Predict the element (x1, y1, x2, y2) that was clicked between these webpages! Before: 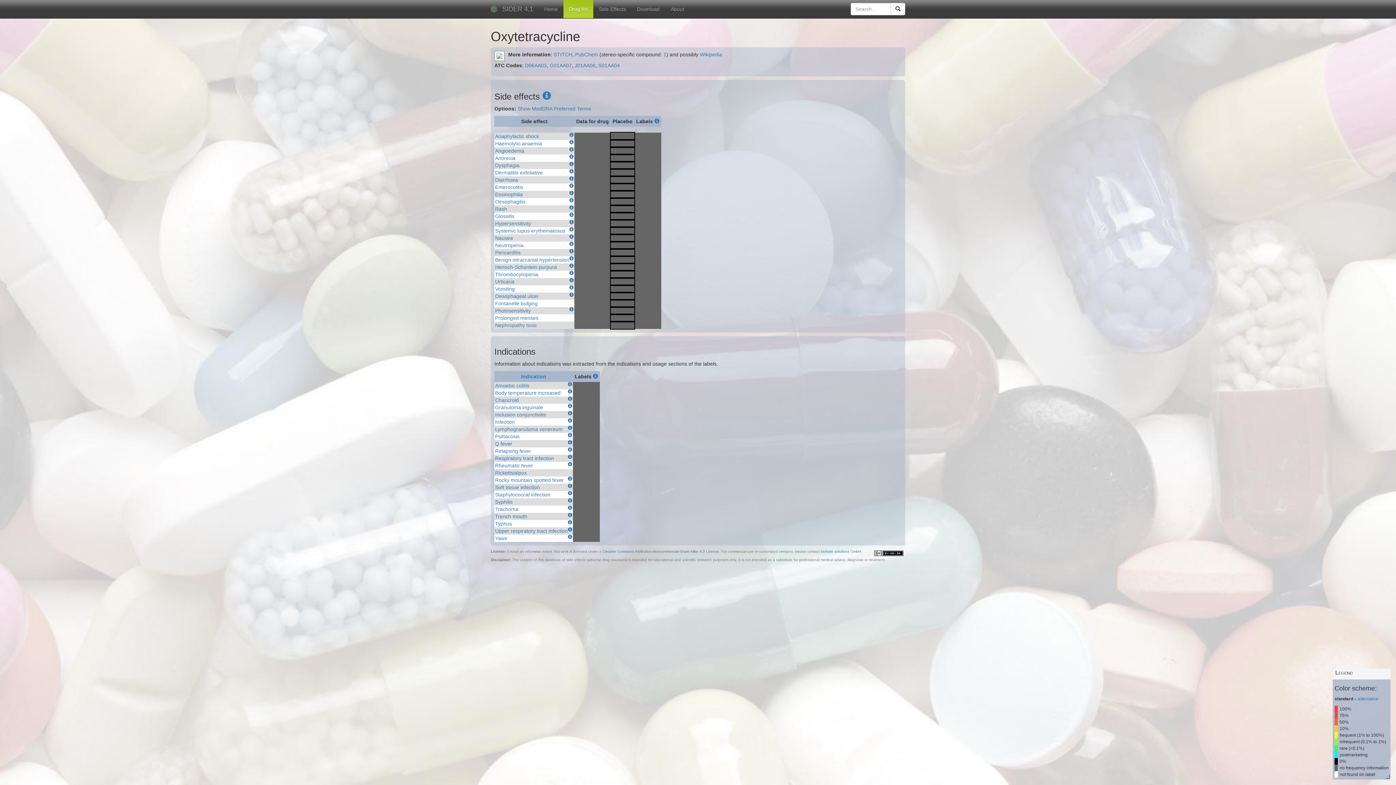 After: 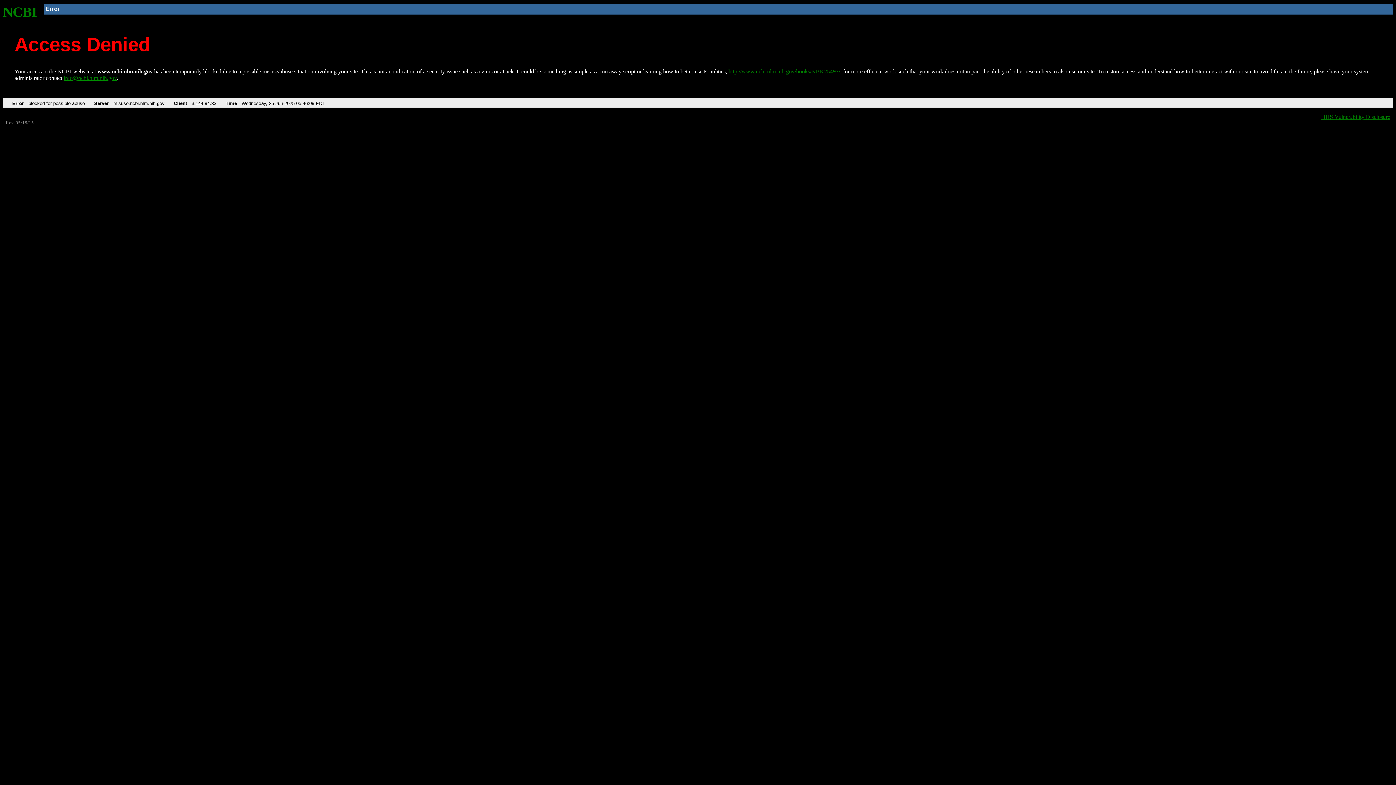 Action: bbox: (663, 51, 666, 57) label: 1